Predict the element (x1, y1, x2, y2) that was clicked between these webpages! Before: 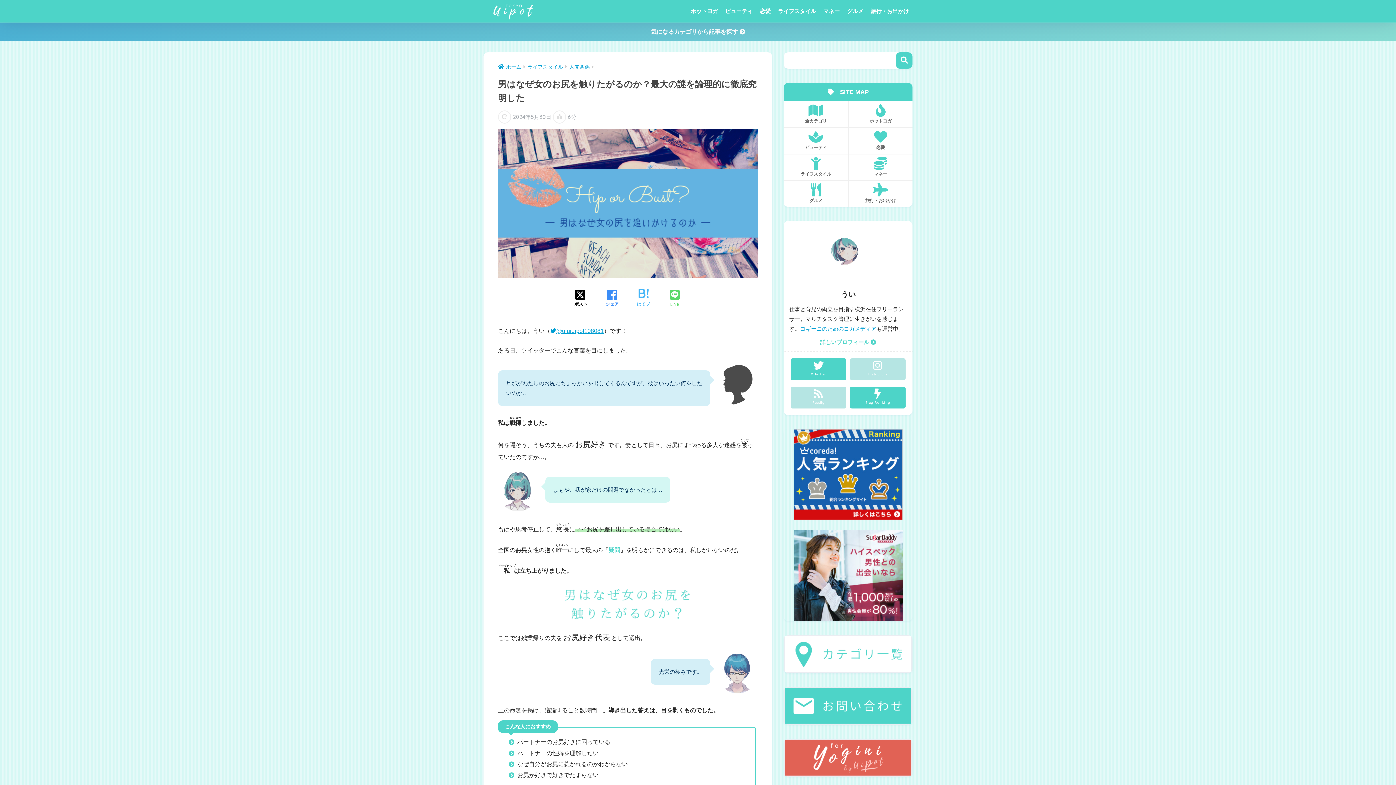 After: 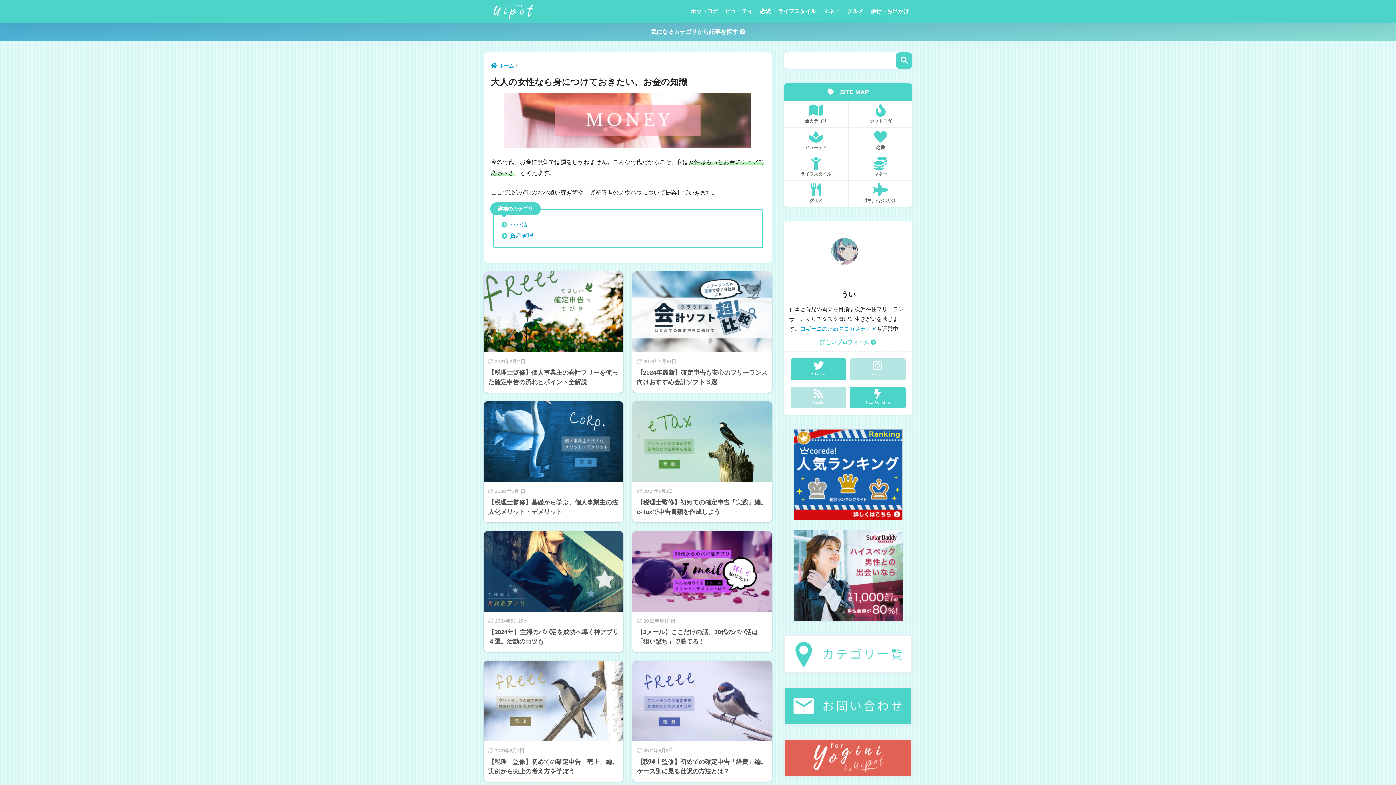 Action: bbox: (849, 154, 912, 180) label: マネー